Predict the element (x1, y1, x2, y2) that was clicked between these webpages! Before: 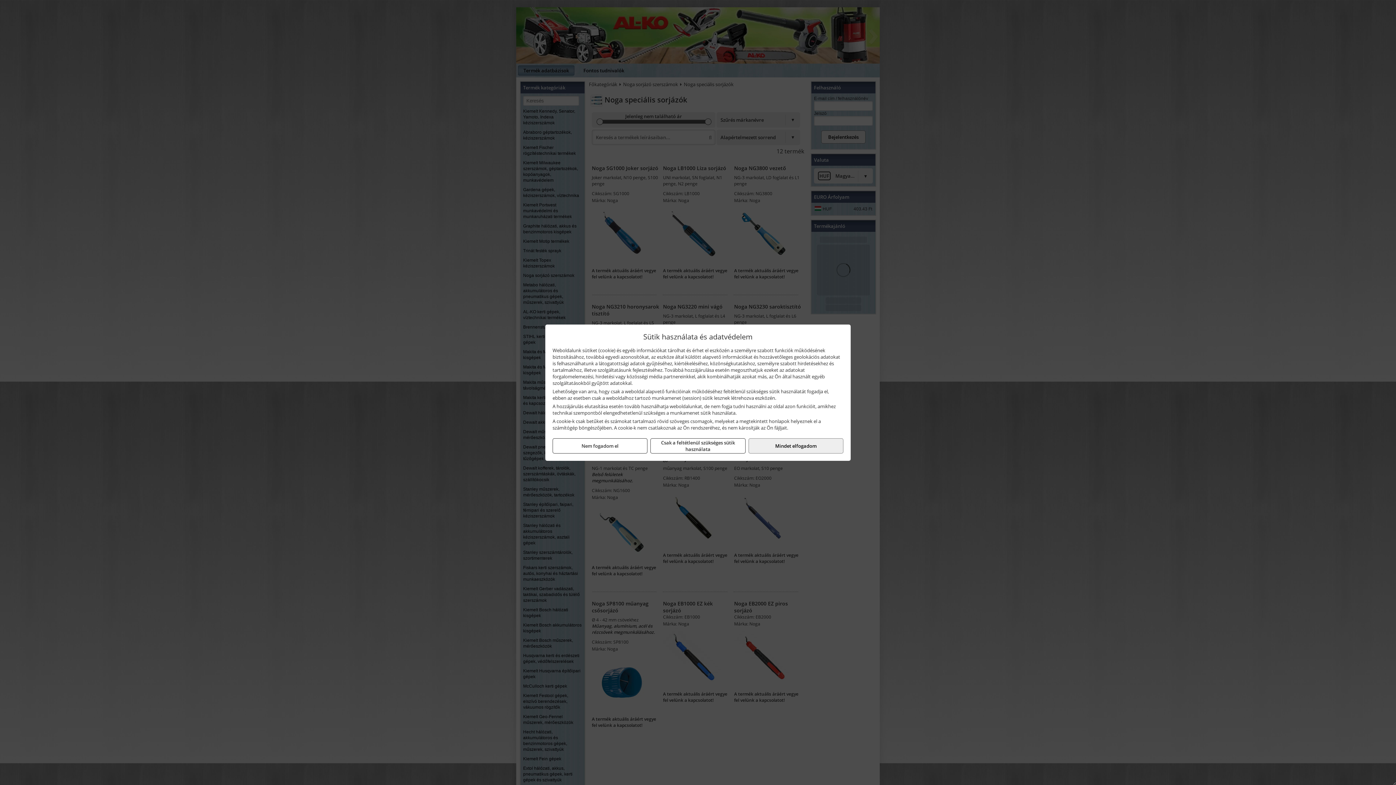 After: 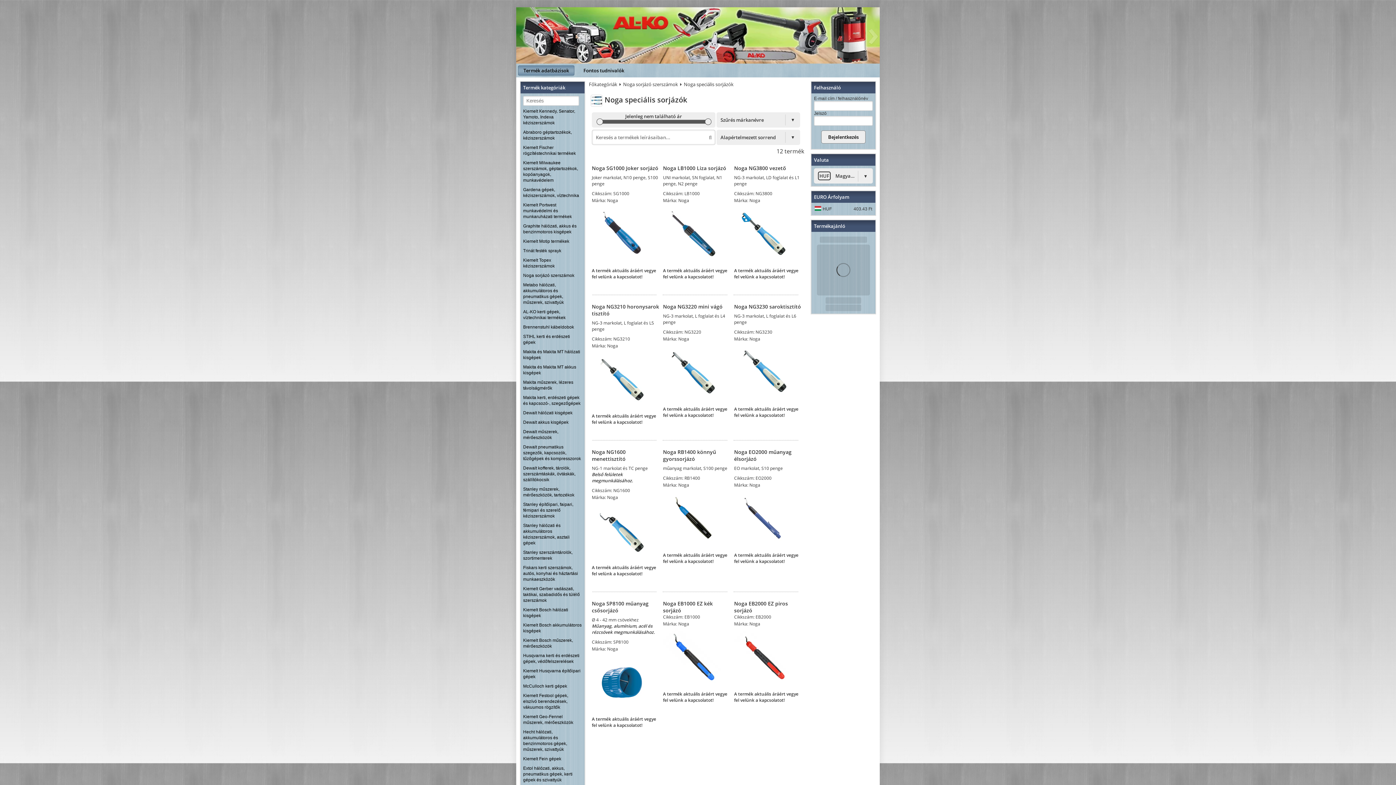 Action: label: Csak a feltétlenül szükséges sütik használata bbox: (650, 438, 745, 453)